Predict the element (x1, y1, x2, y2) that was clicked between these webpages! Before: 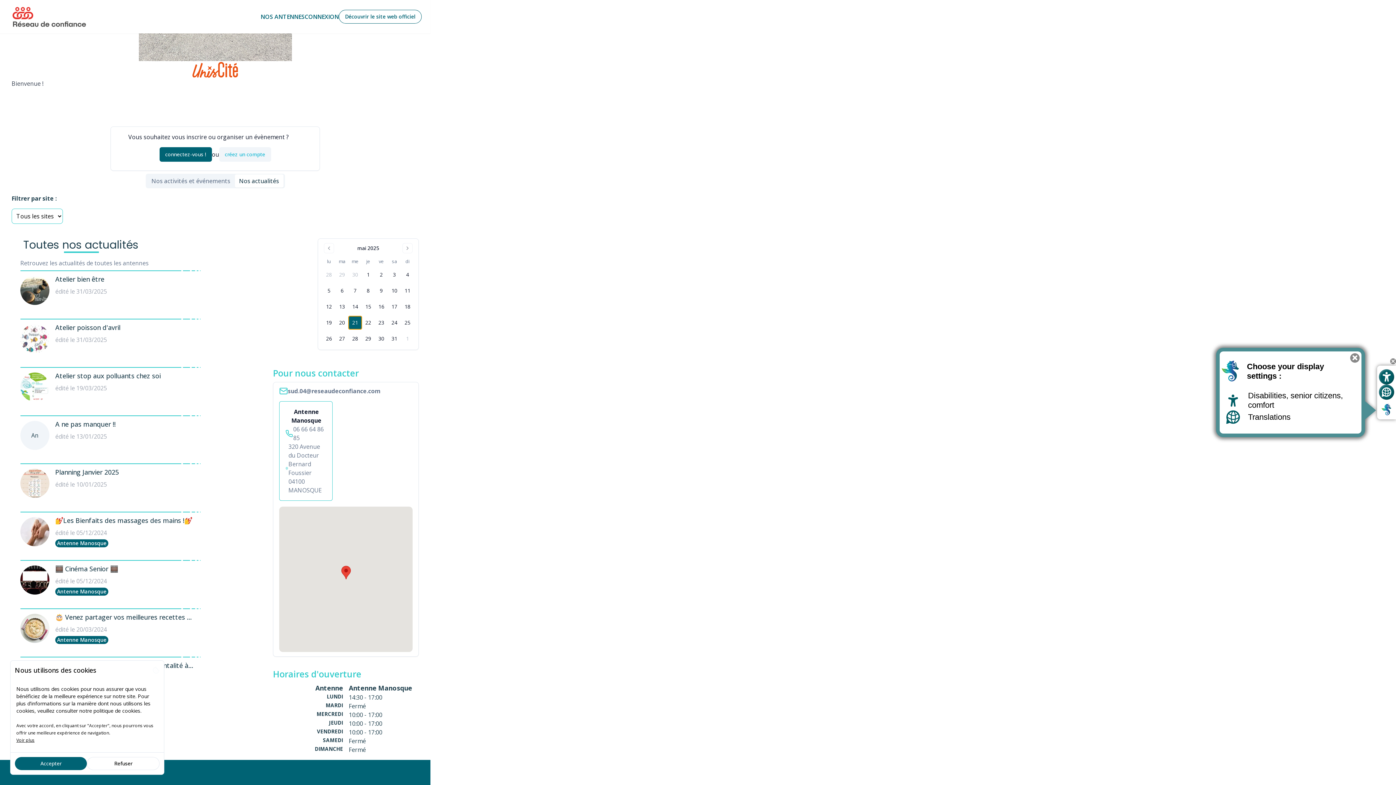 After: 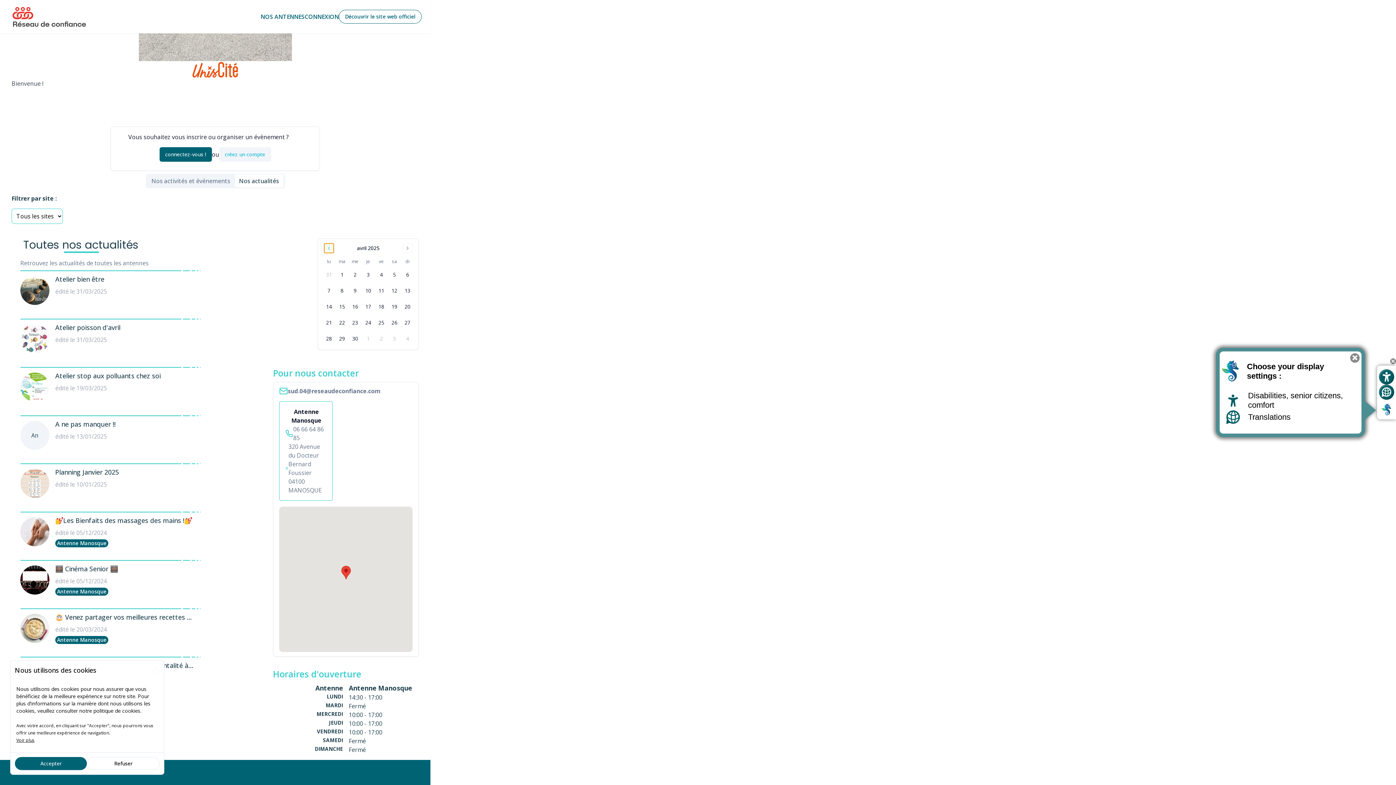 Action: label: Go to previous month bbox: (324, 243, 334, 253)